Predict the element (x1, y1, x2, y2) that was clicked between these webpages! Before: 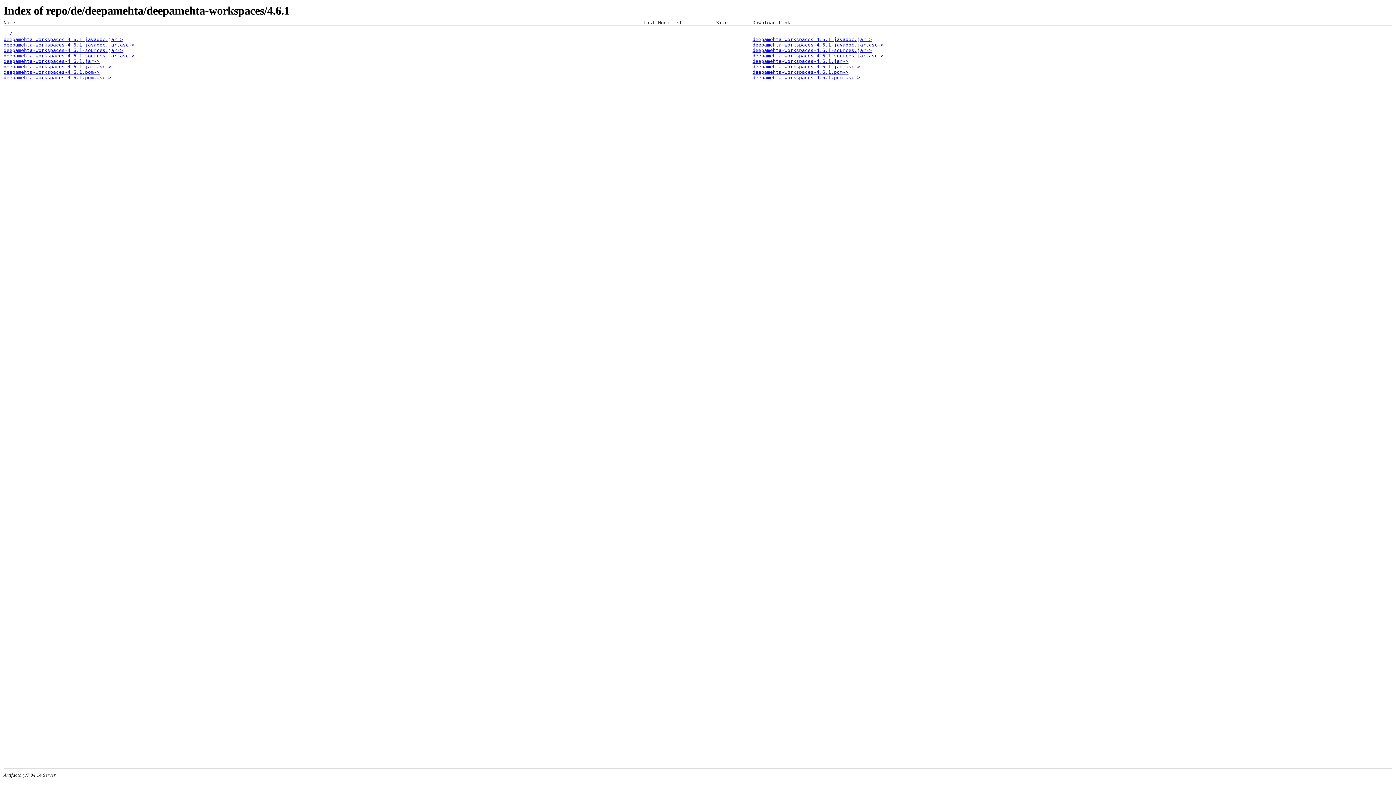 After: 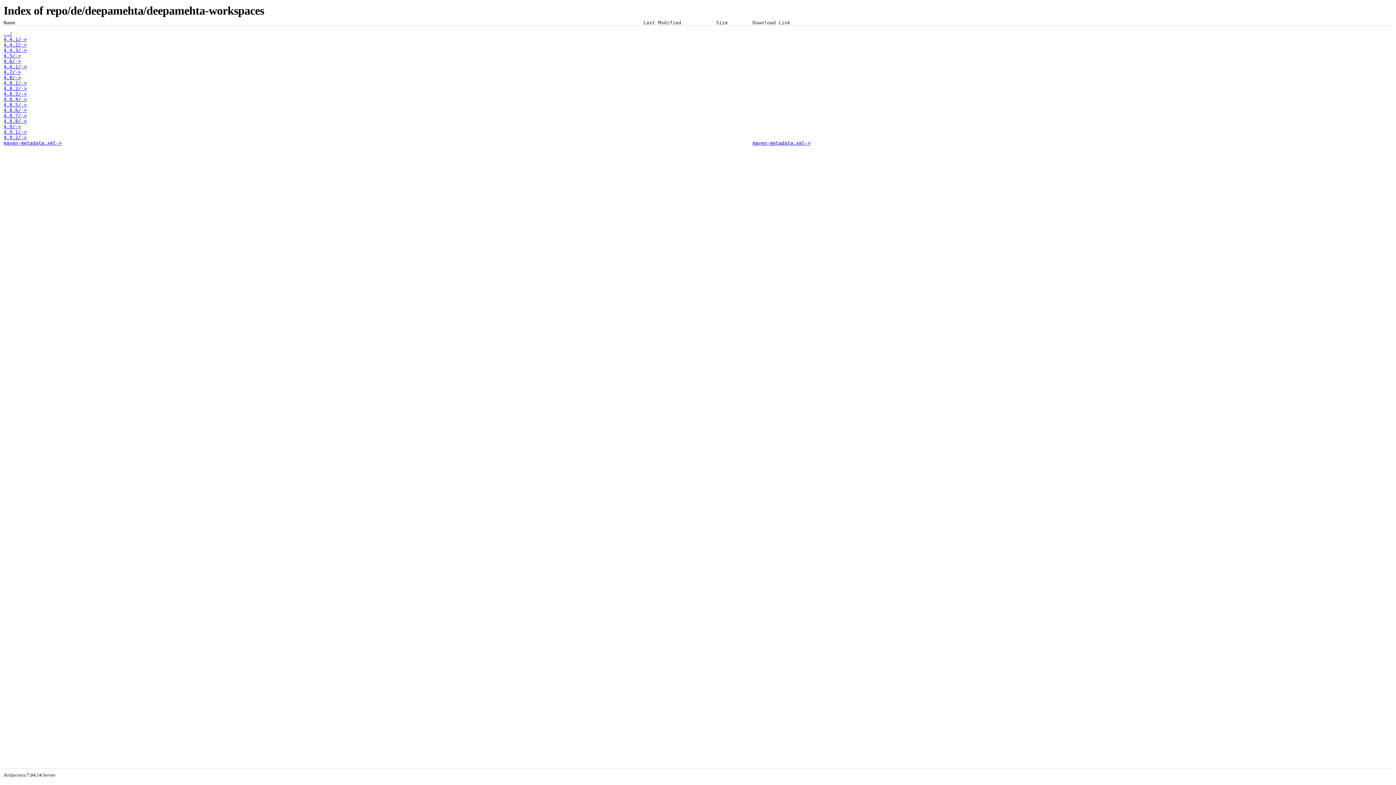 Action: bbox: (3, 31, 12, 36) label: ../